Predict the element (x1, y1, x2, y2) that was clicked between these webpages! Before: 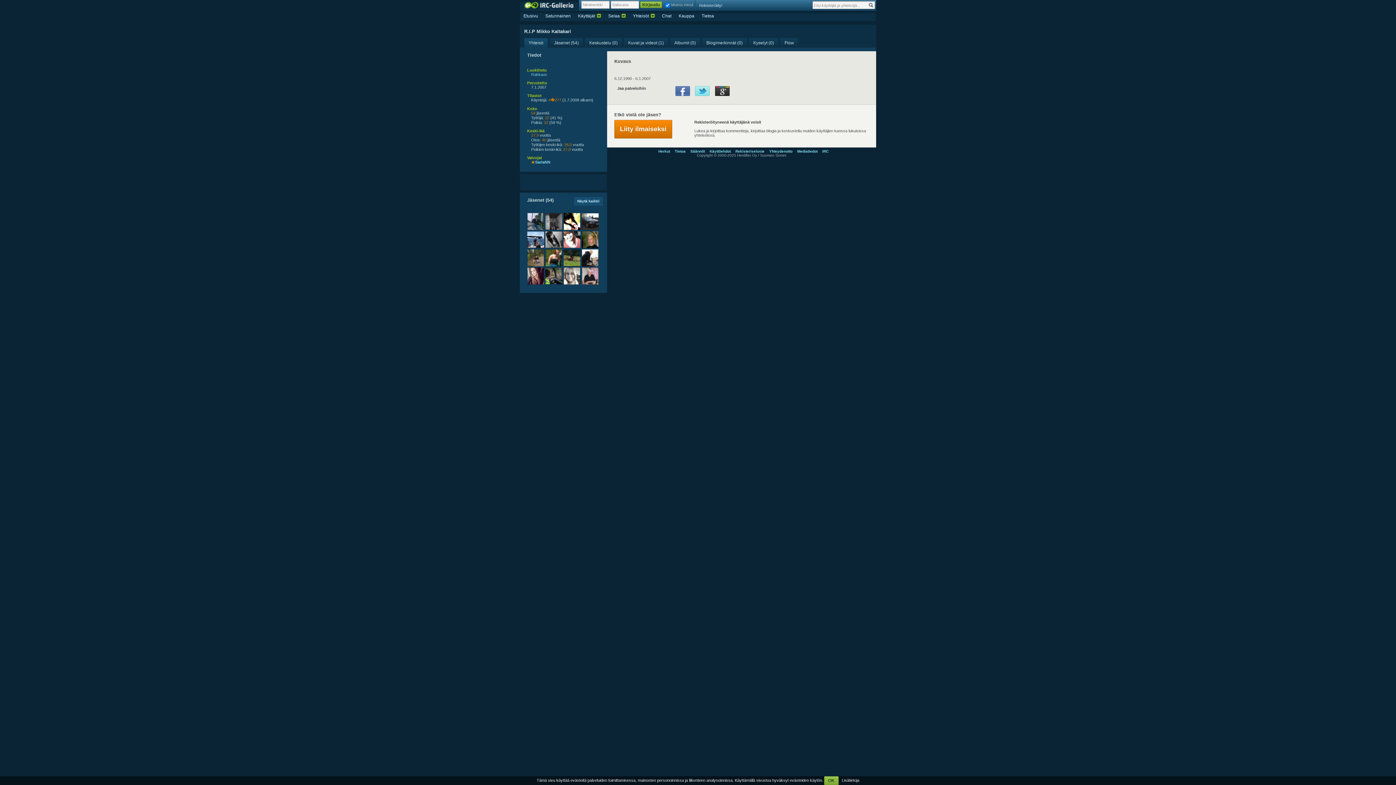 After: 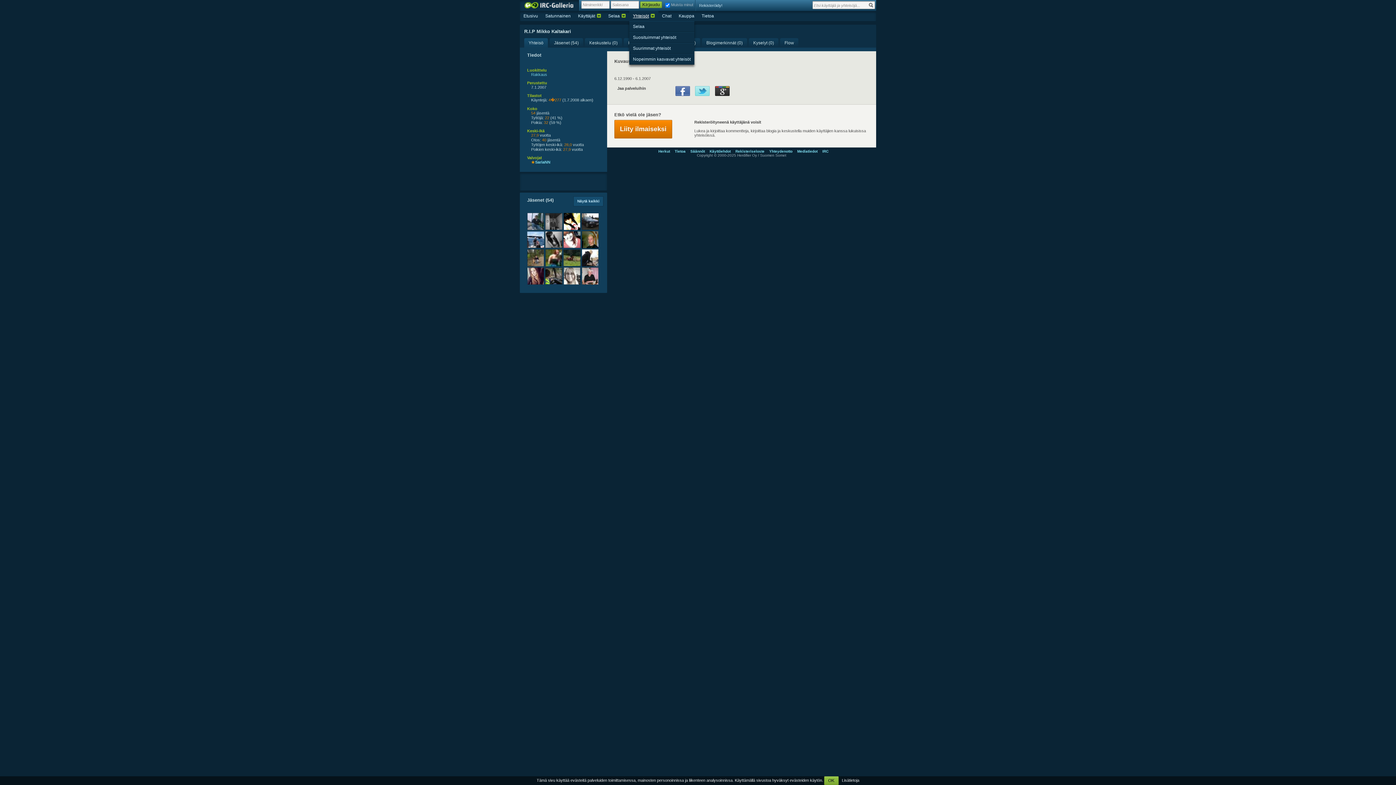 Action: bbox: (629, 10, 654, 21) label: Yhteisöt